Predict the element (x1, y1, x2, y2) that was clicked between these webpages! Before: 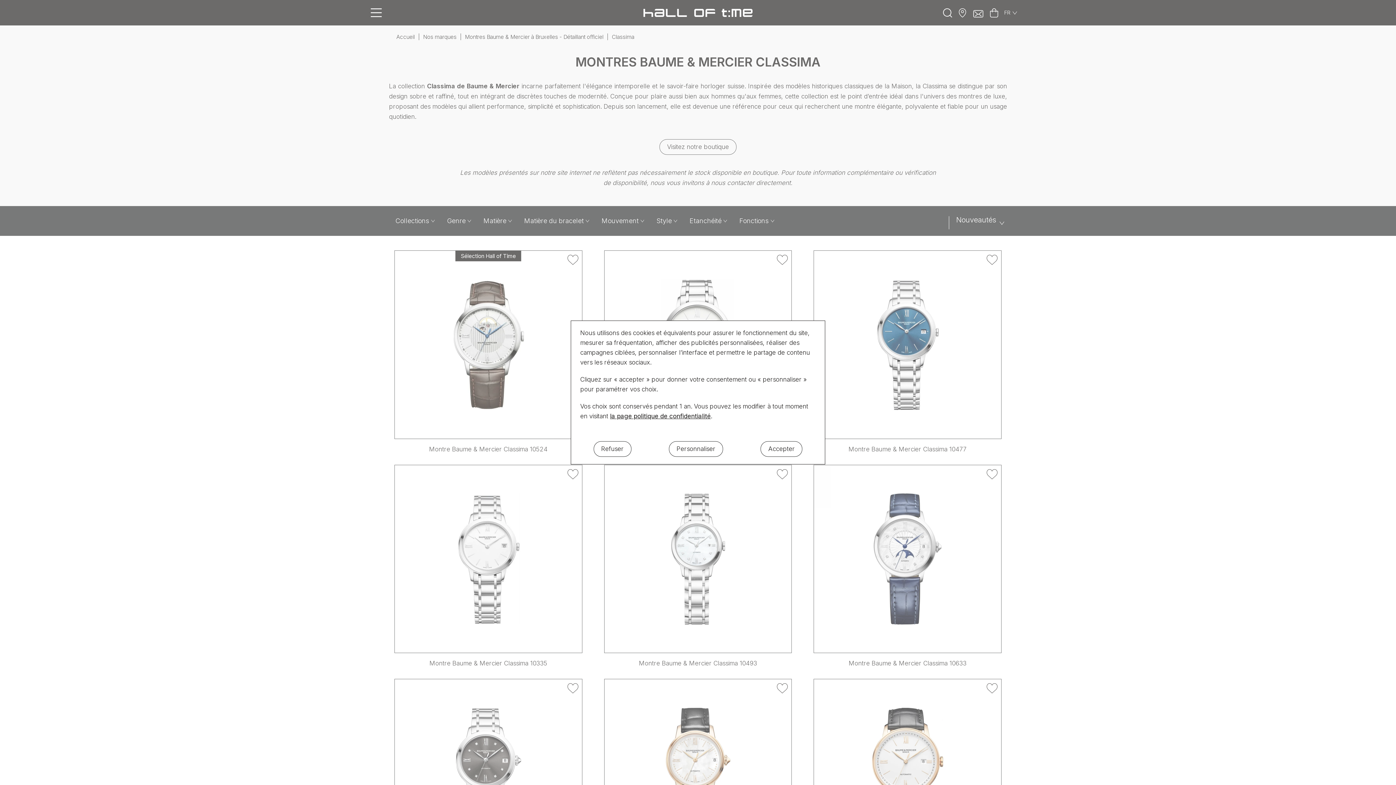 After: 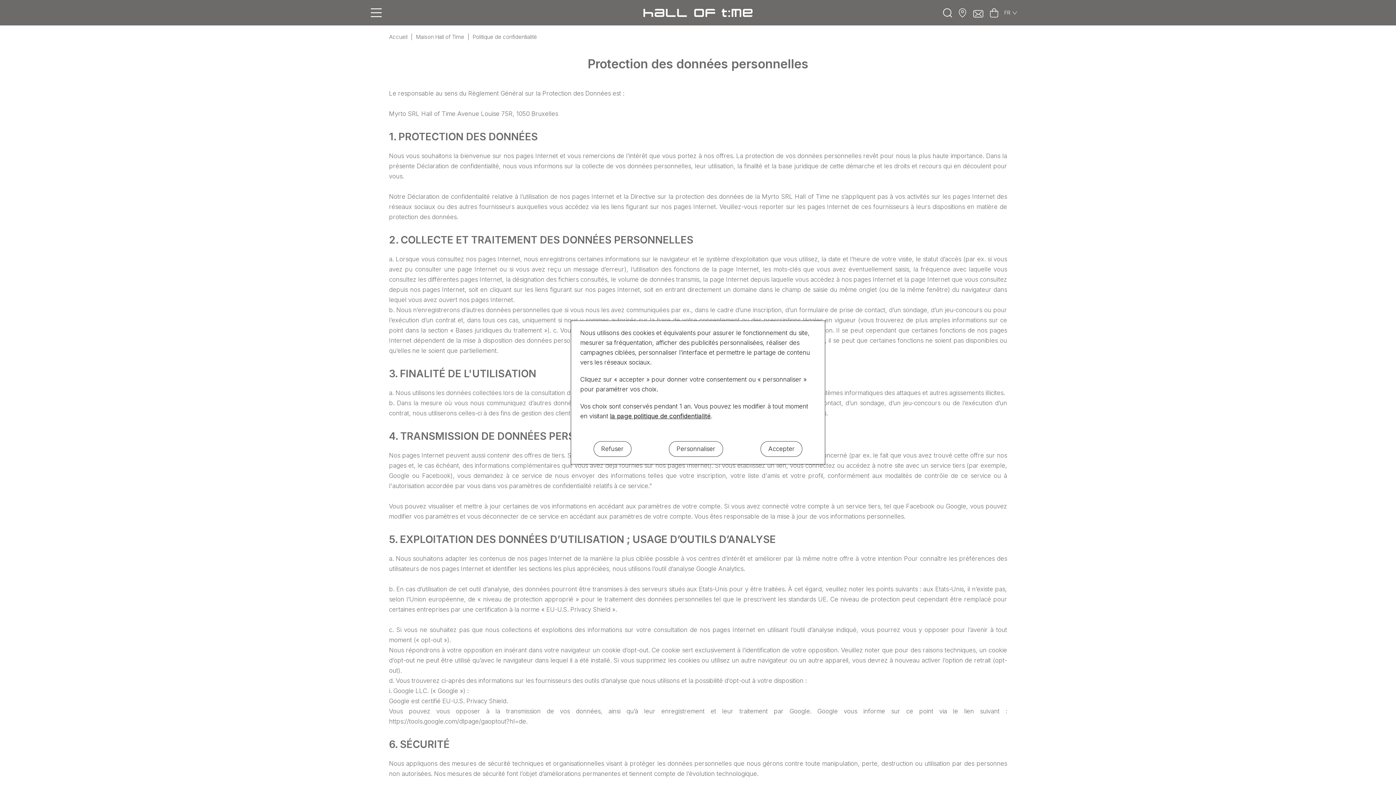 Action: bbox: (610, 412, 710, 420) label: la page politique de confidentialité